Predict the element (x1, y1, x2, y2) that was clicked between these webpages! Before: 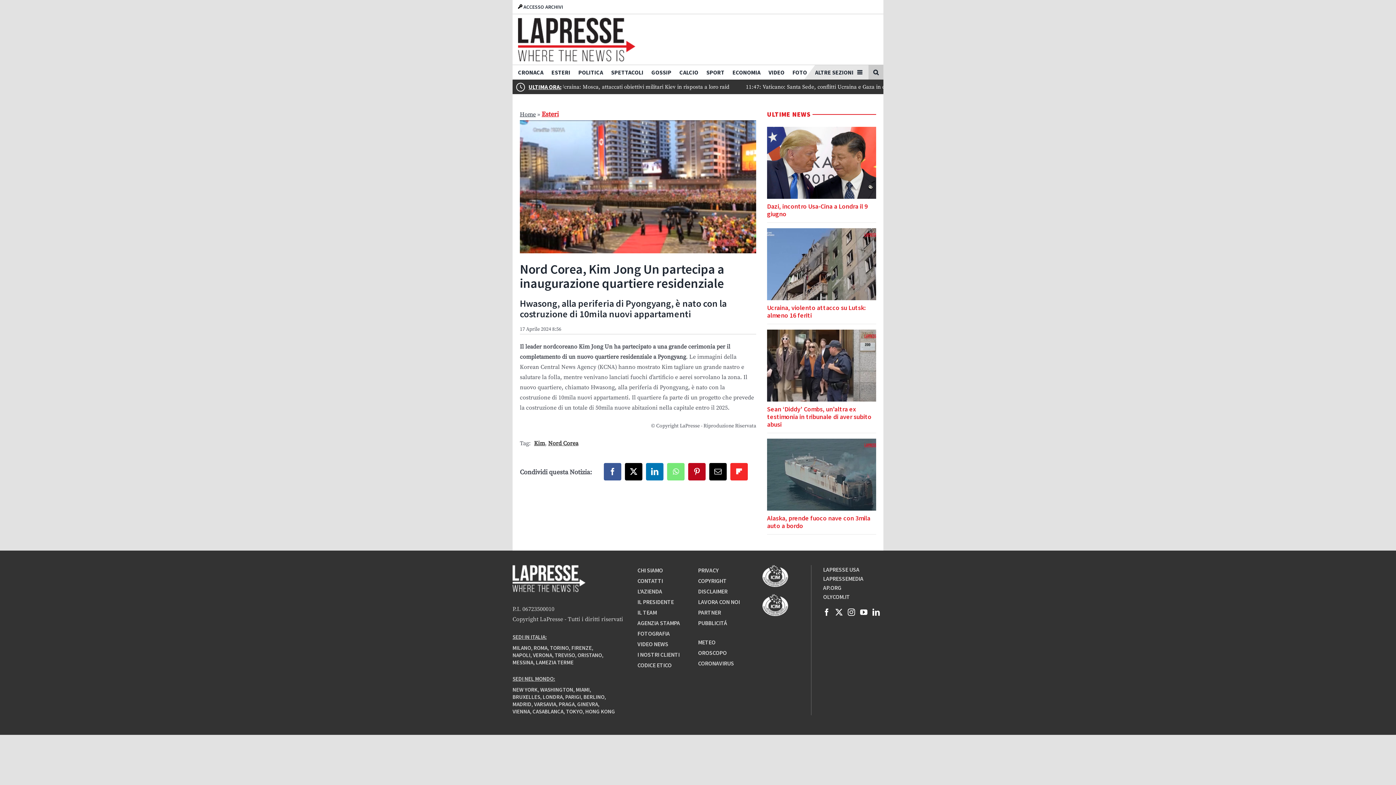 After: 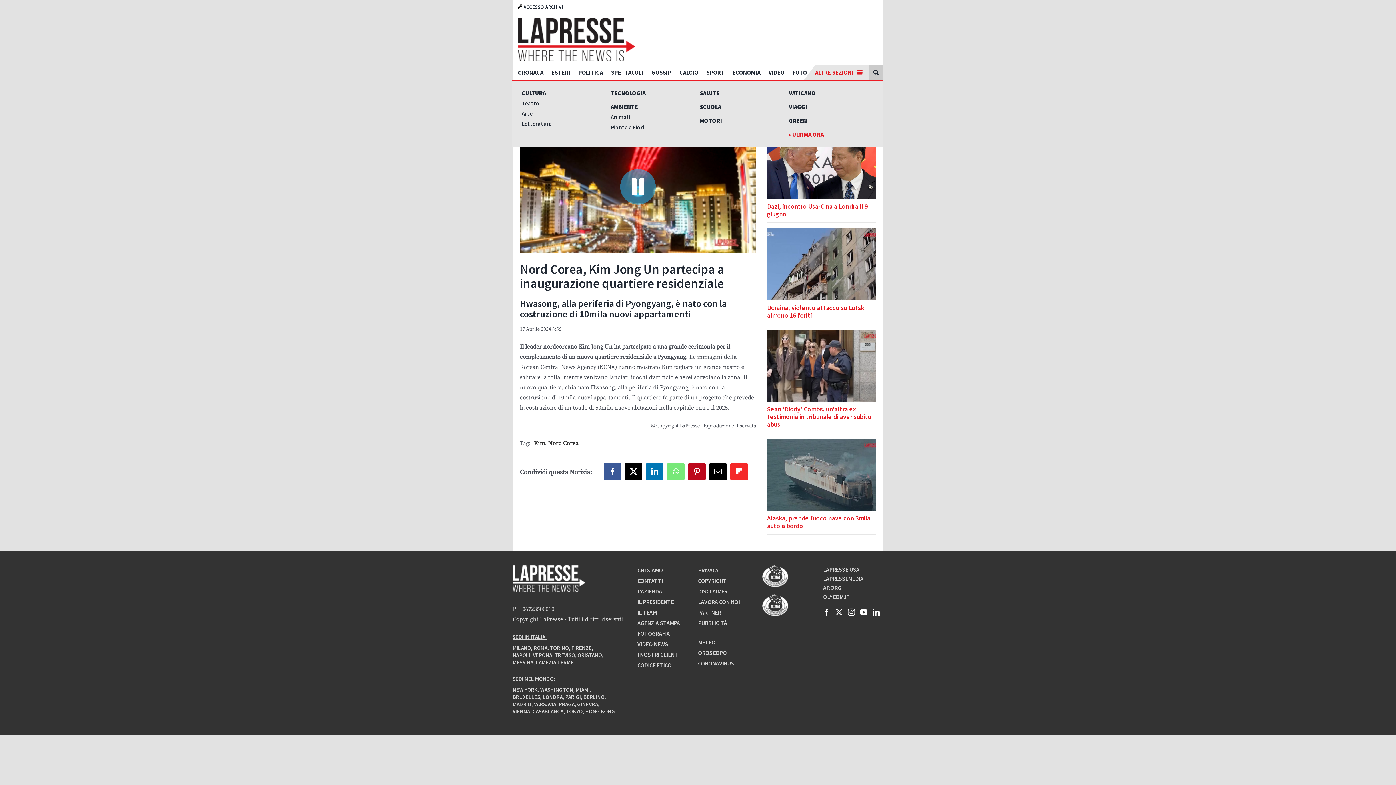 Action: label: ALTRE SEZIONI bbox: (815, 65, 863, 79)